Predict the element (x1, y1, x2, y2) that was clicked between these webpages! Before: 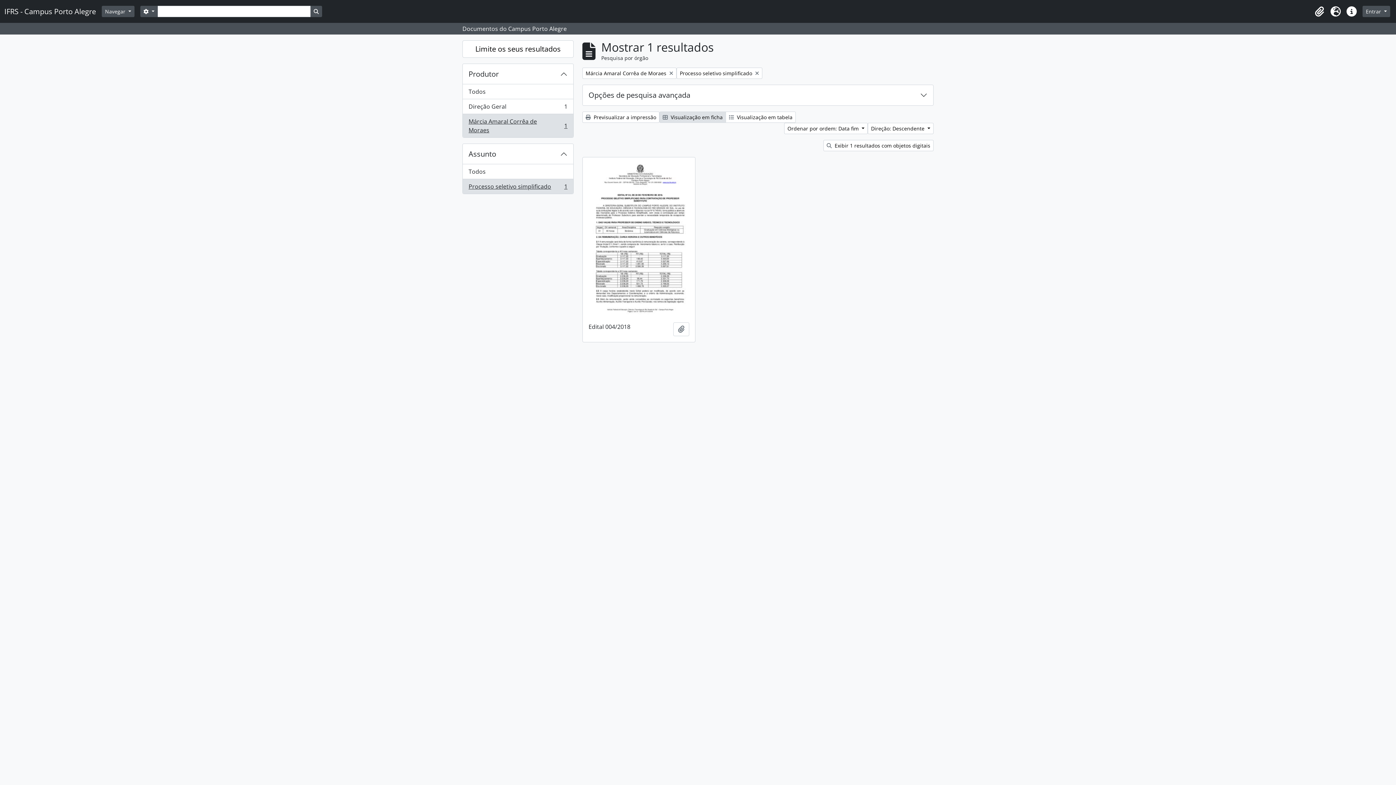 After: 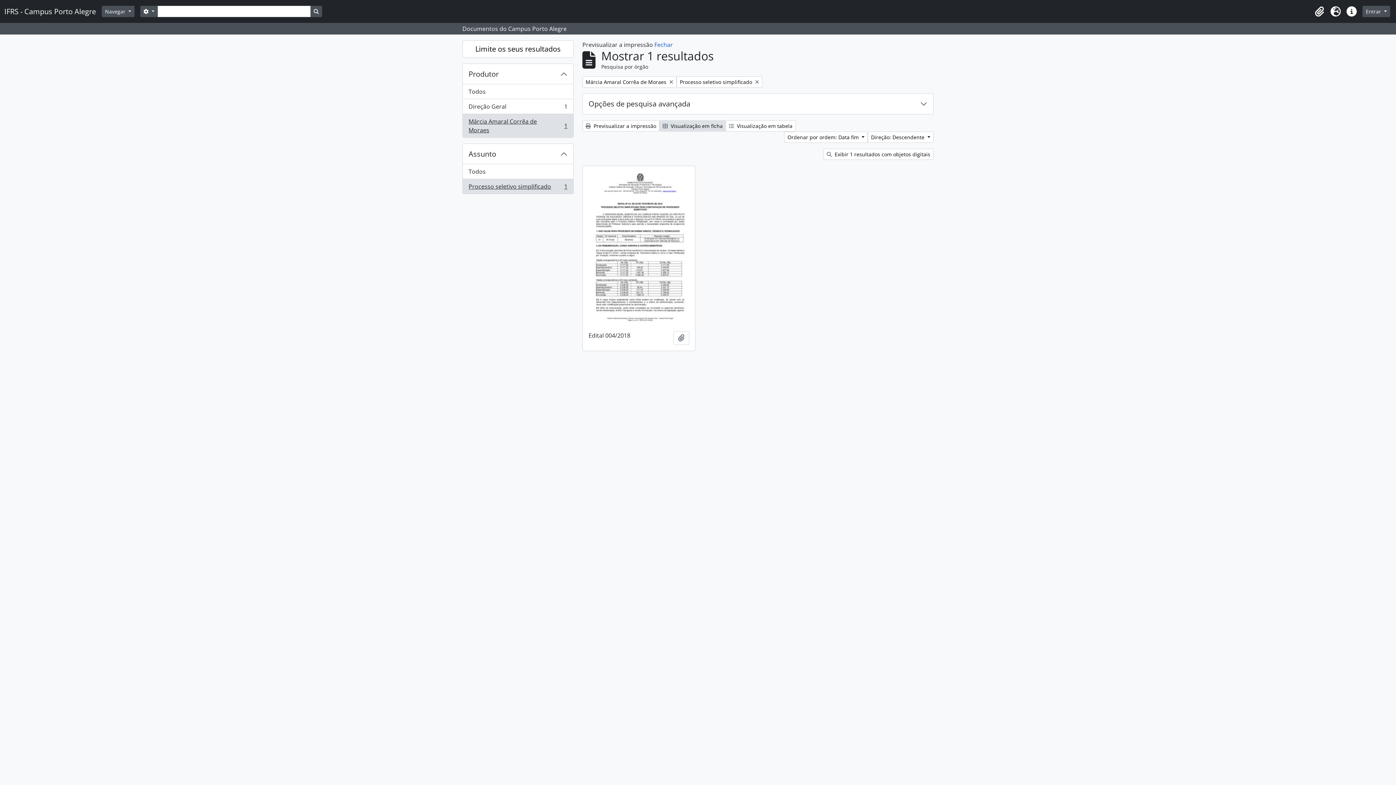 Action: label:  Previsualizar a impressão bbox: (582, 111, 659, 122)